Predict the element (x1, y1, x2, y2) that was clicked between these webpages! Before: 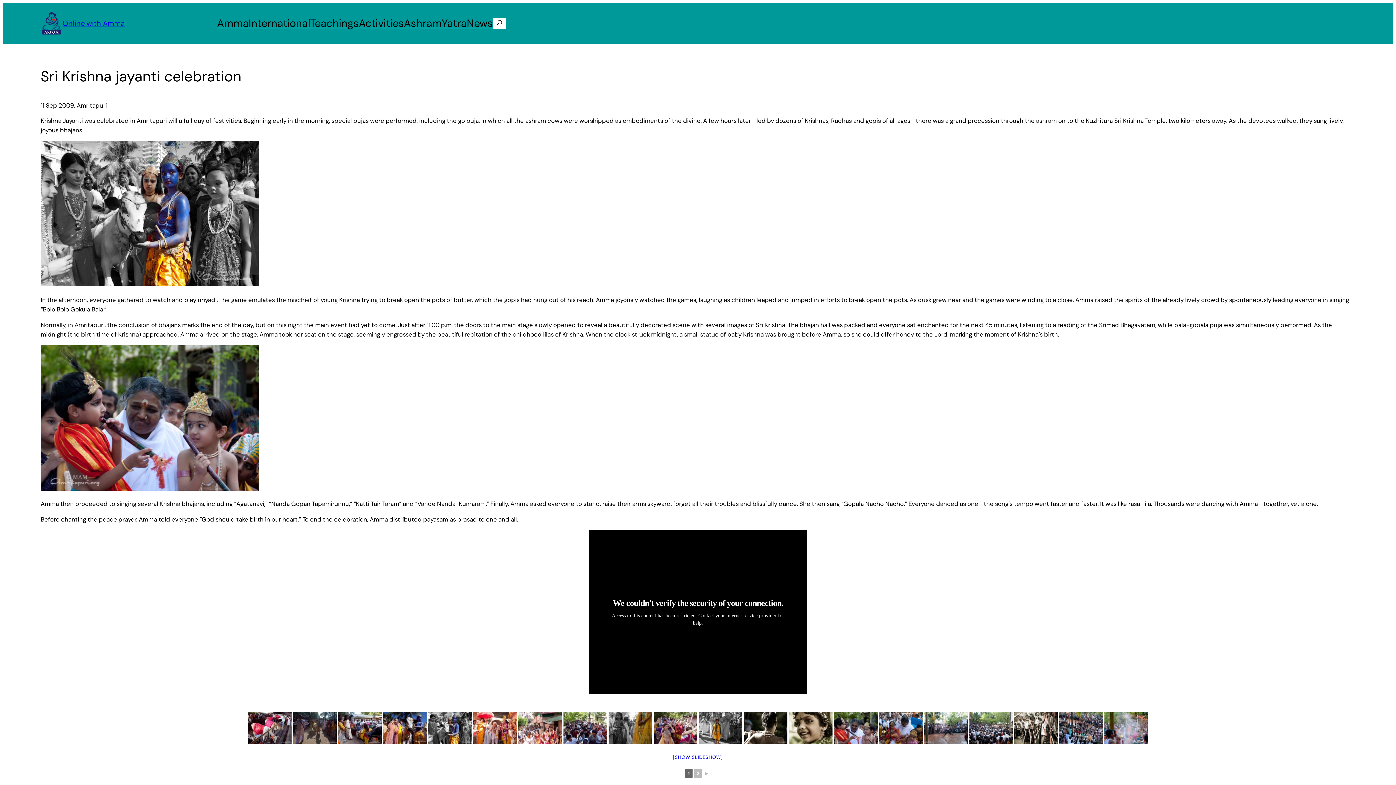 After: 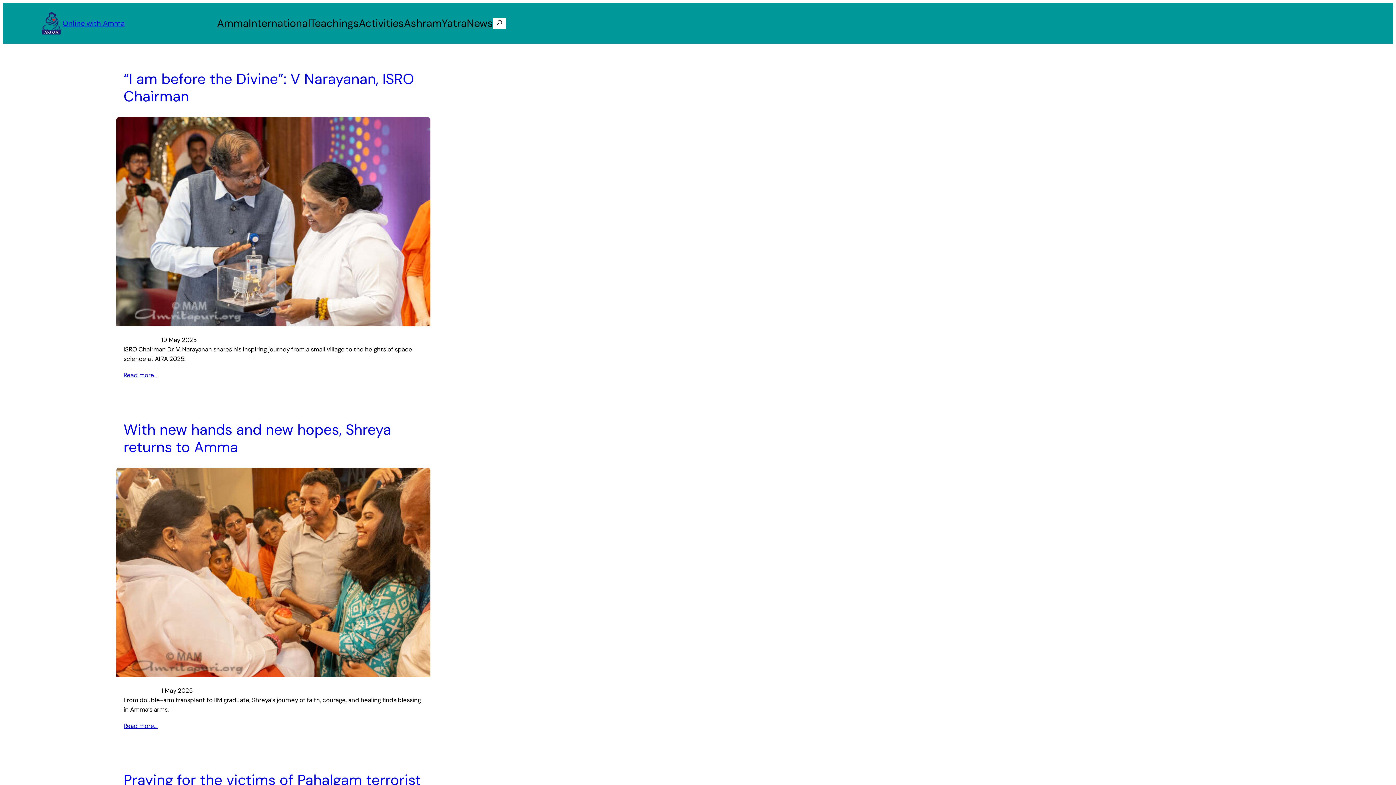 Action: label: News bbox: (466, 15, 493, 31)